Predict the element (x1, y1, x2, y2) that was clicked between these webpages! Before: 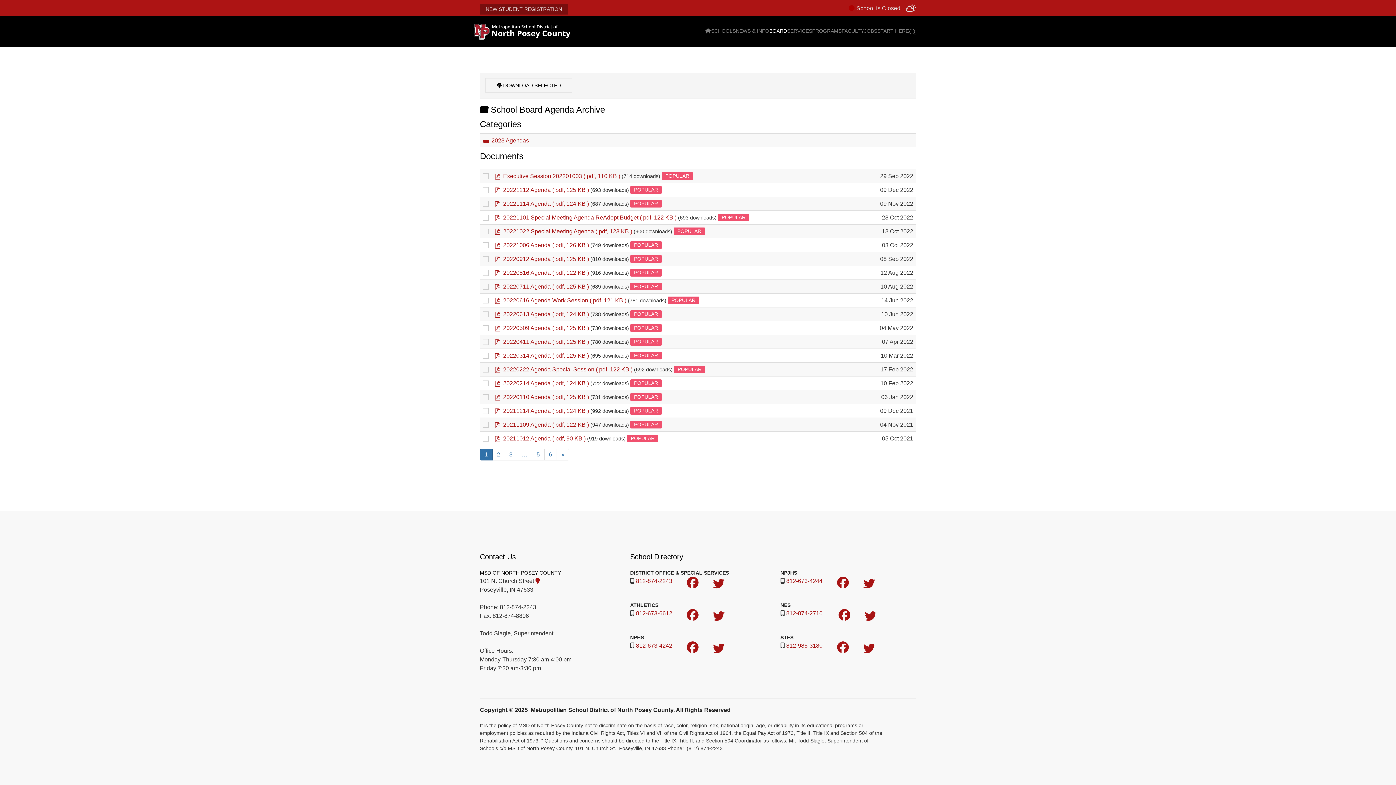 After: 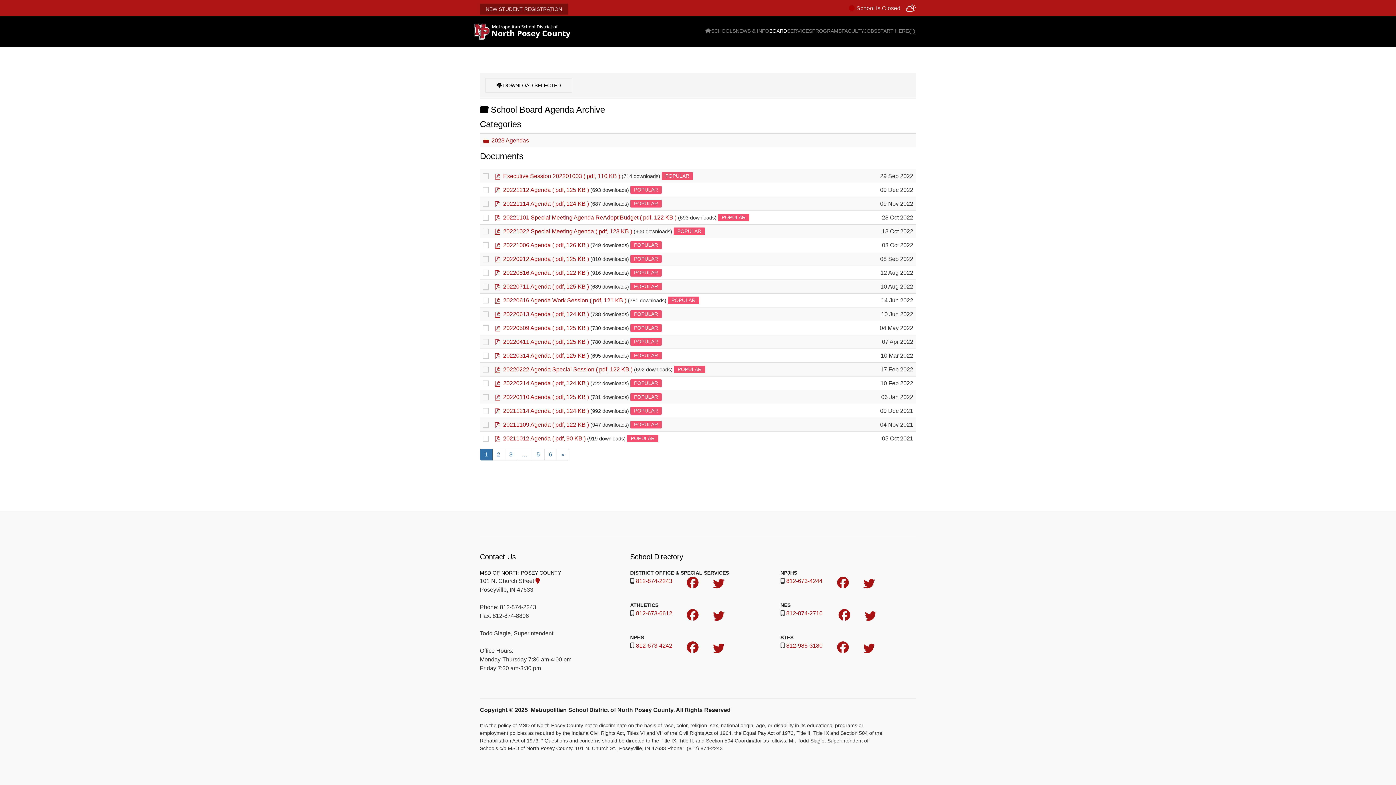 Action: label: pdf bbox: (494, 297, 500, 303)